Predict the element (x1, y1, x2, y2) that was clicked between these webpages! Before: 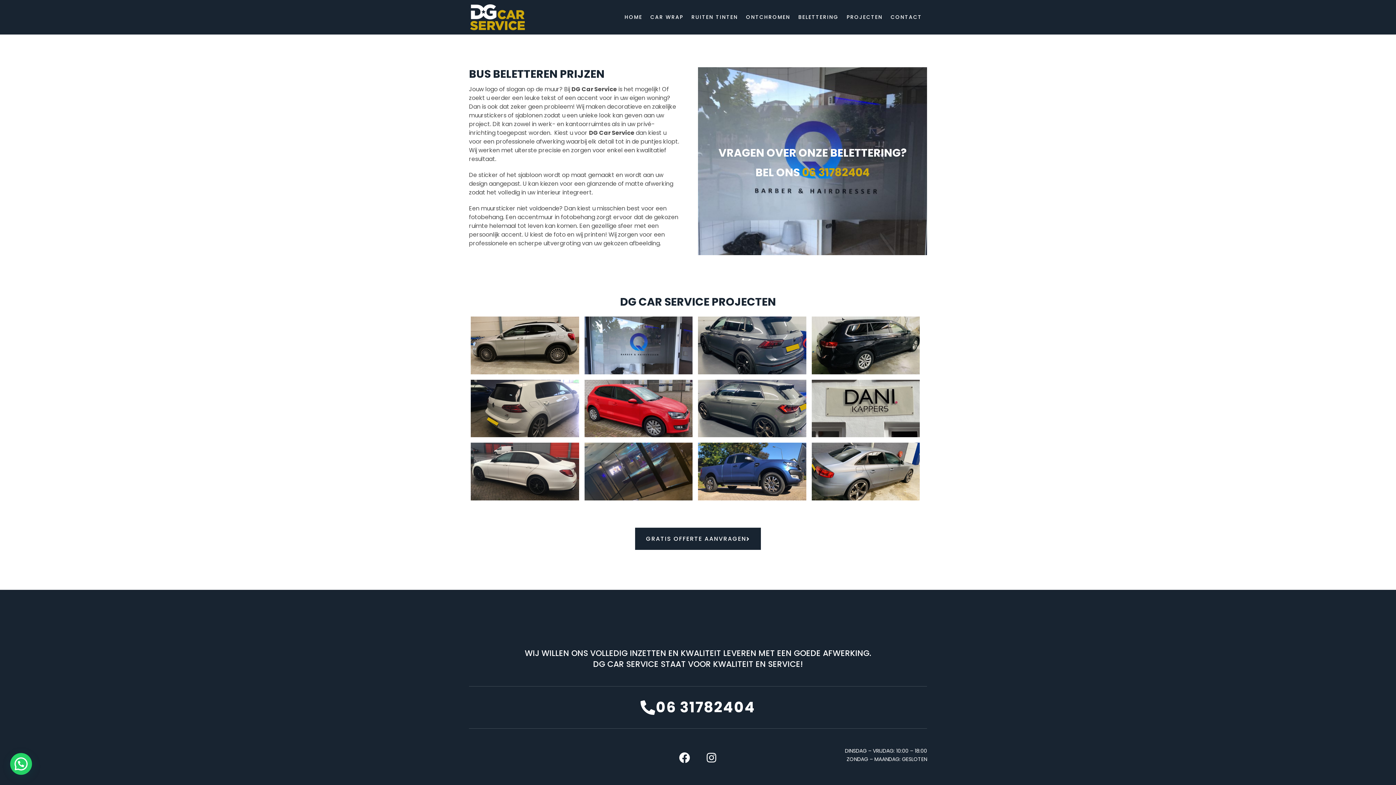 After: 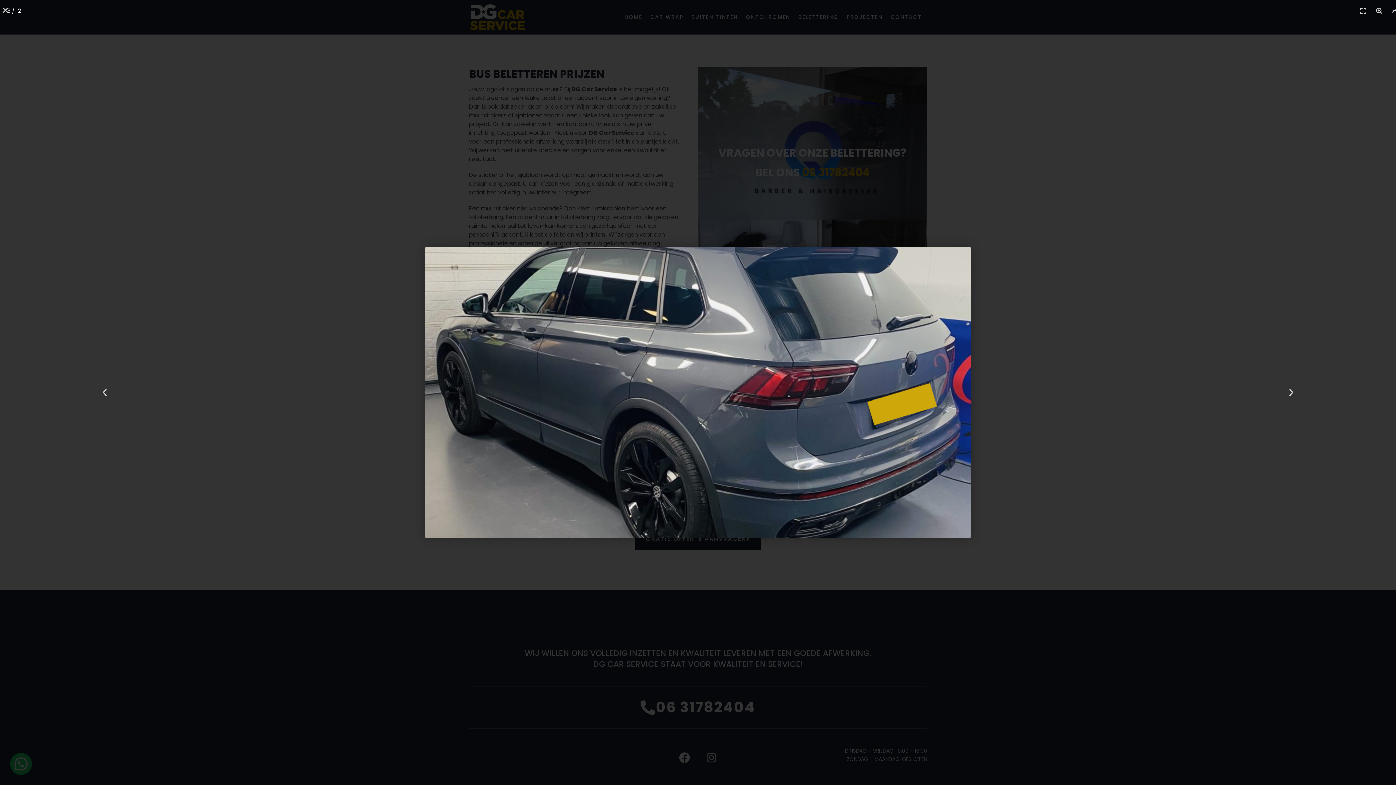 Action: bbox: (698, 316, 806, 374)